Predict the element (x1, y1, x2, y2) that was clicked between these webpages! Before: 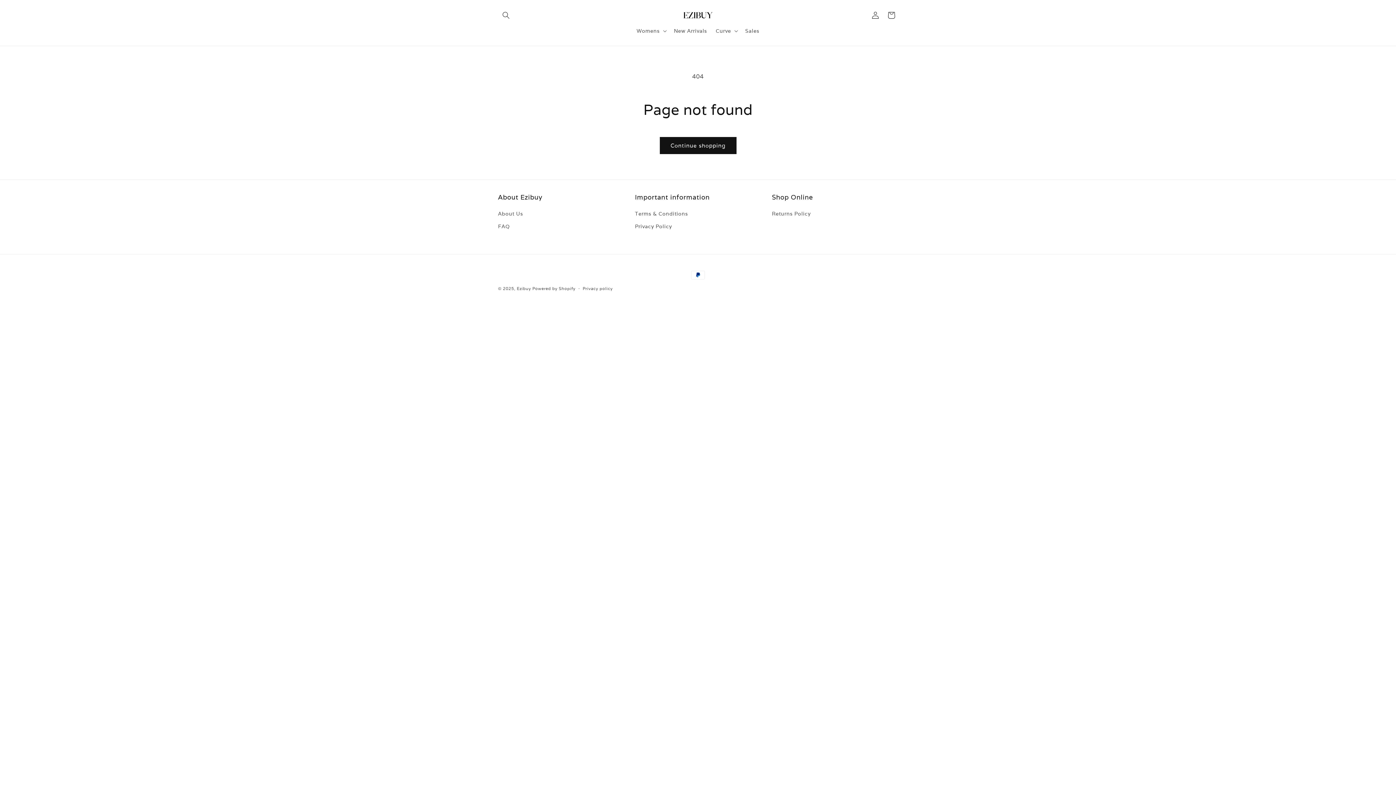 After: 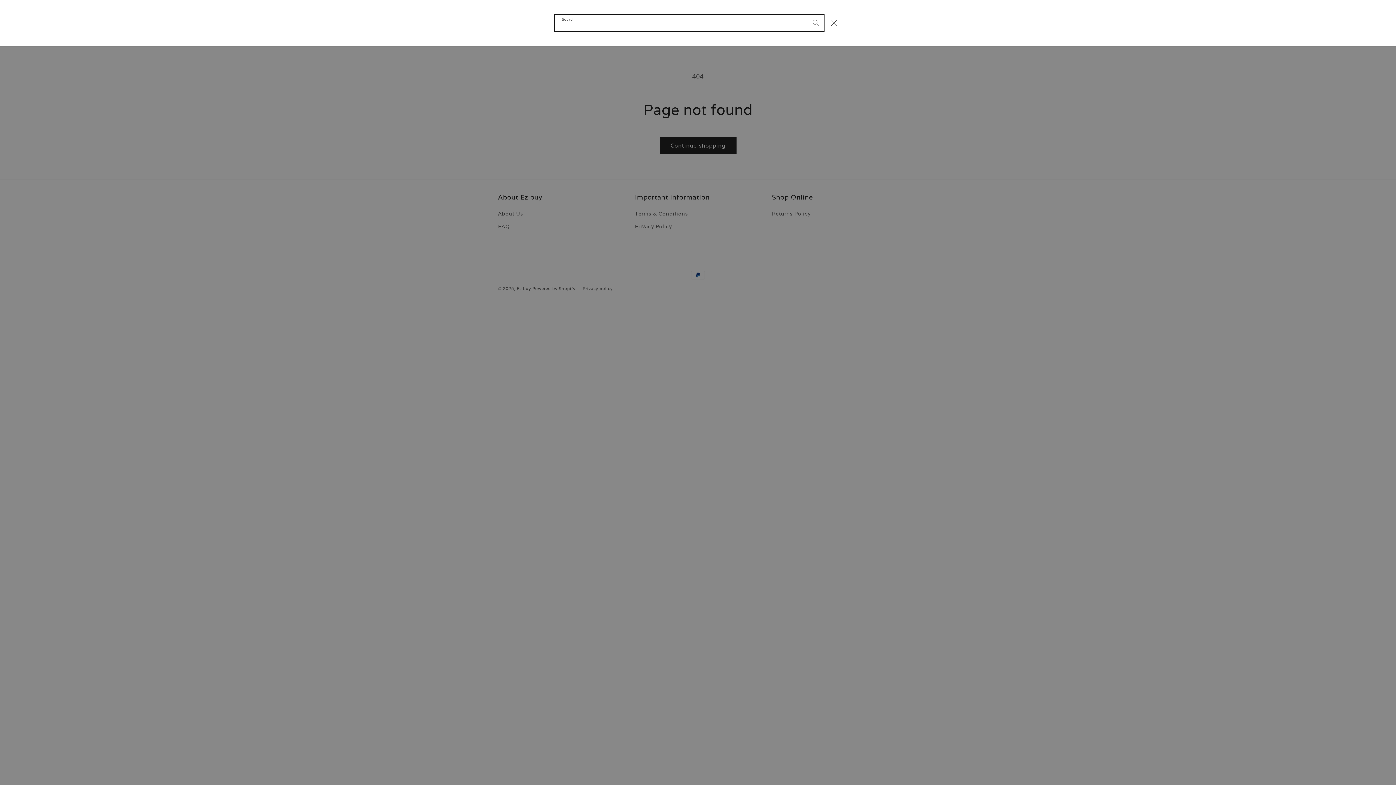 Action: label: Search bbox: (498, 7, 514, 23)